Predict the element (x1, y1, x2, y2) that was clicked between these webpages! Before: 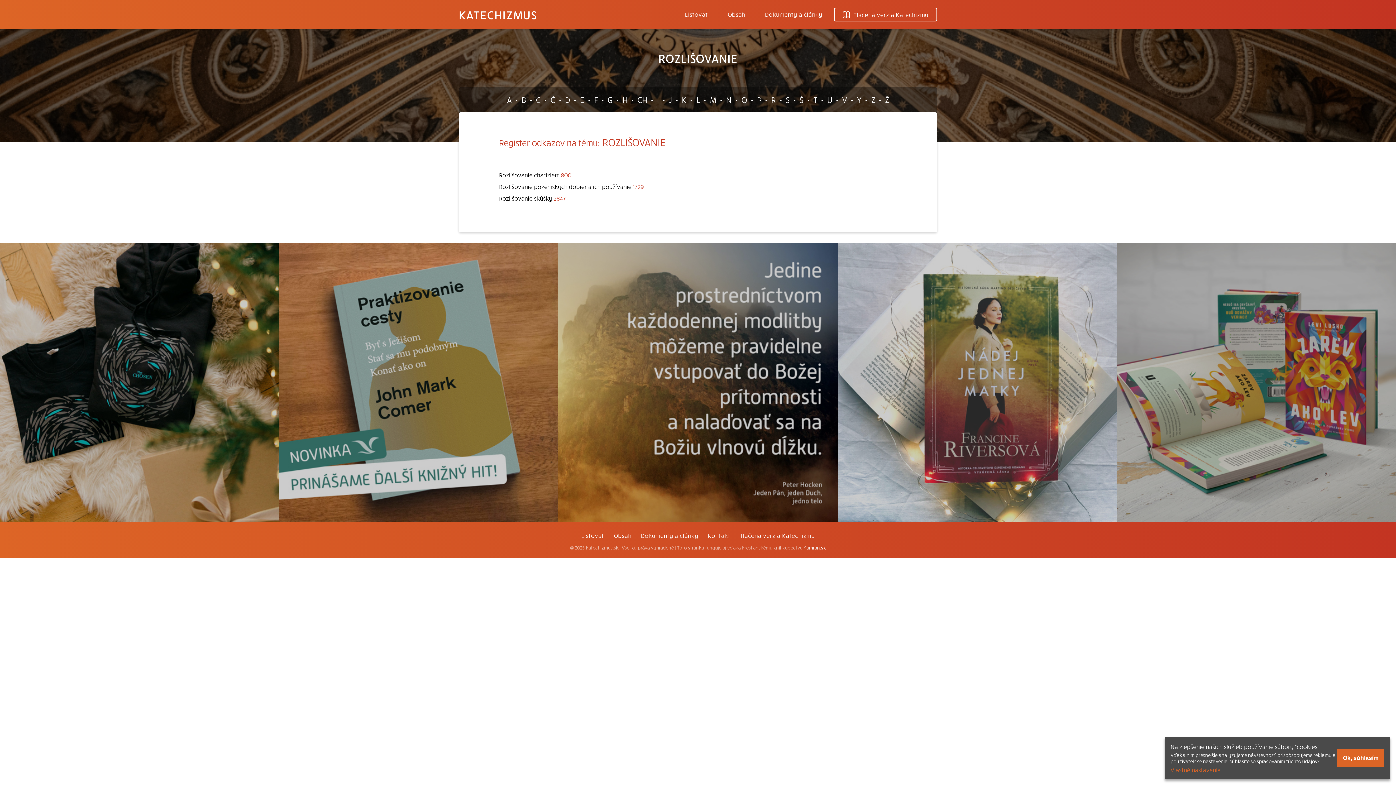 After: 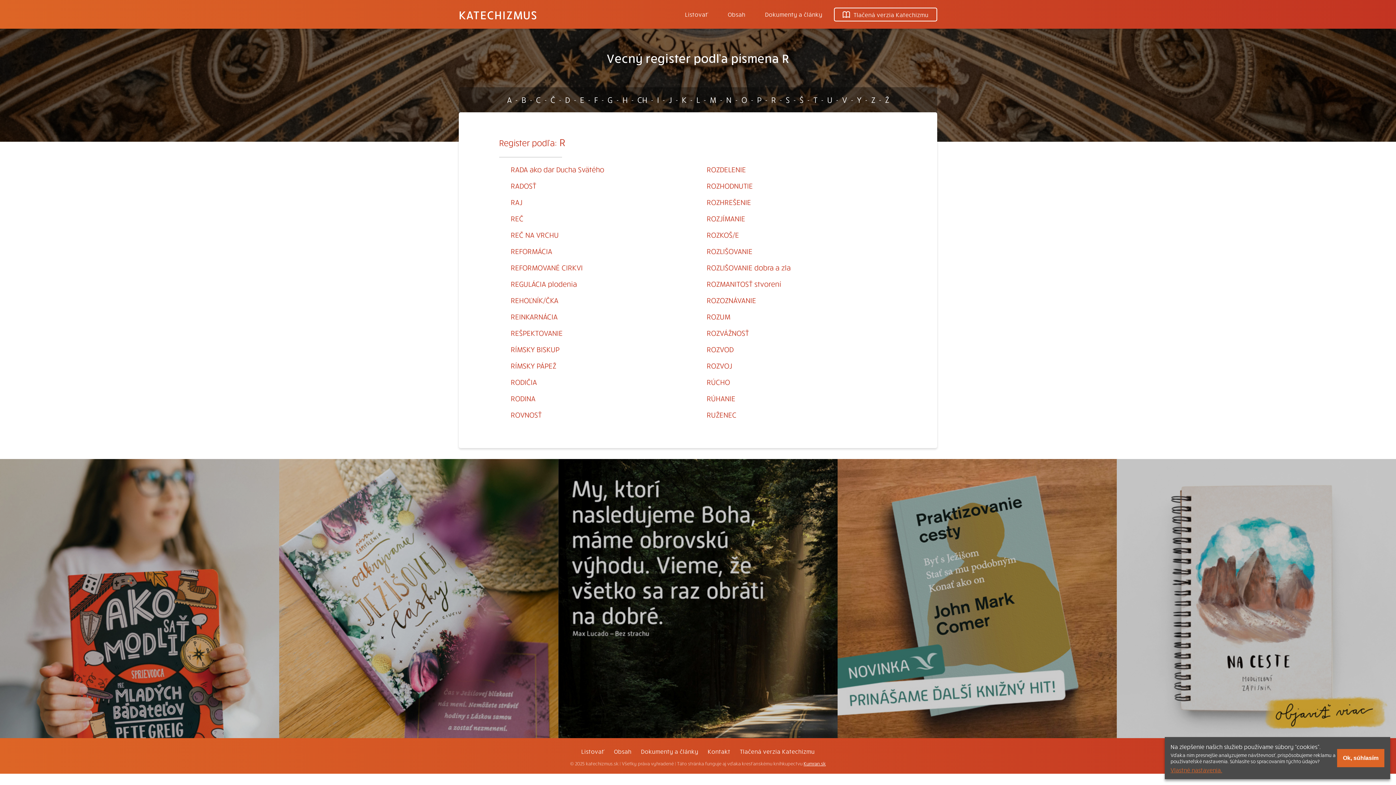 Action: label: R bbox: (767, 87, 779, 112)